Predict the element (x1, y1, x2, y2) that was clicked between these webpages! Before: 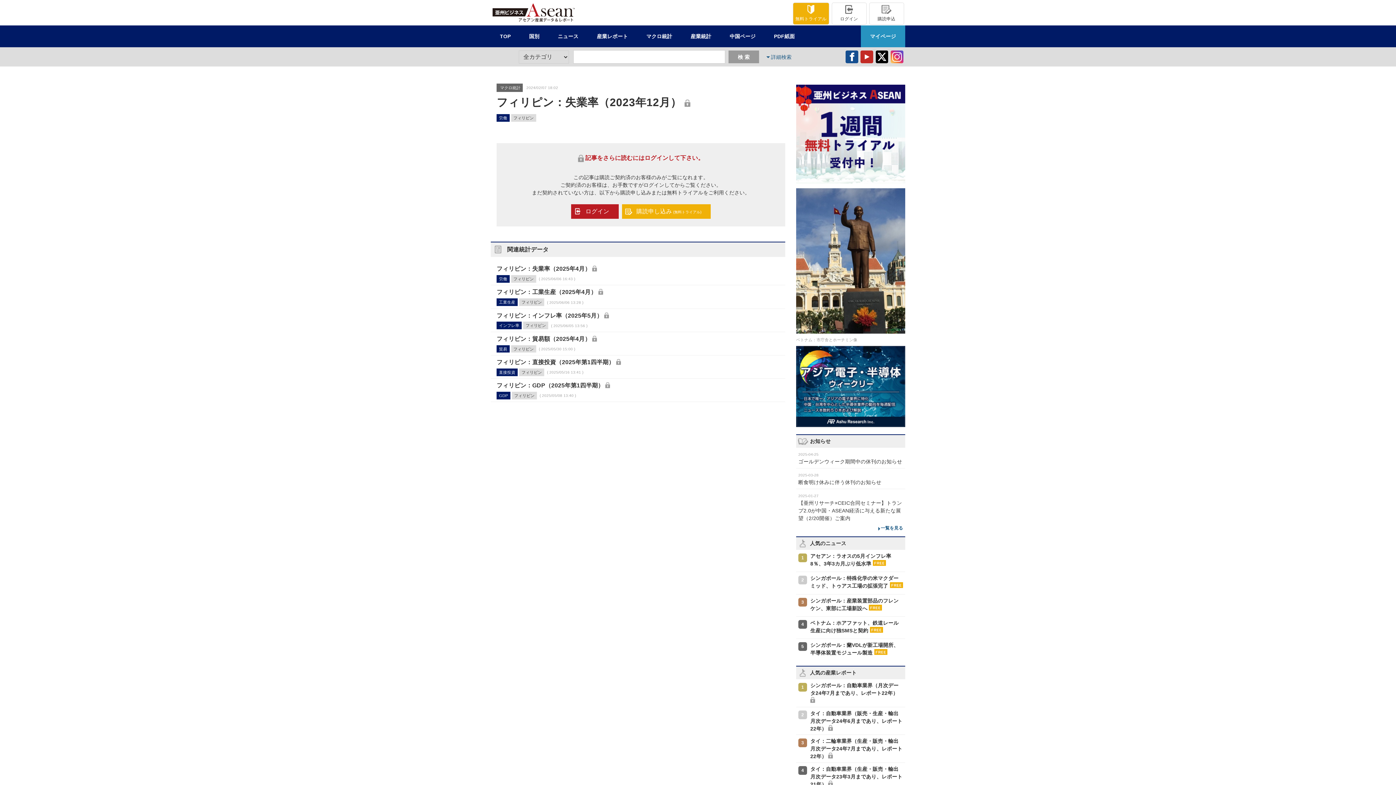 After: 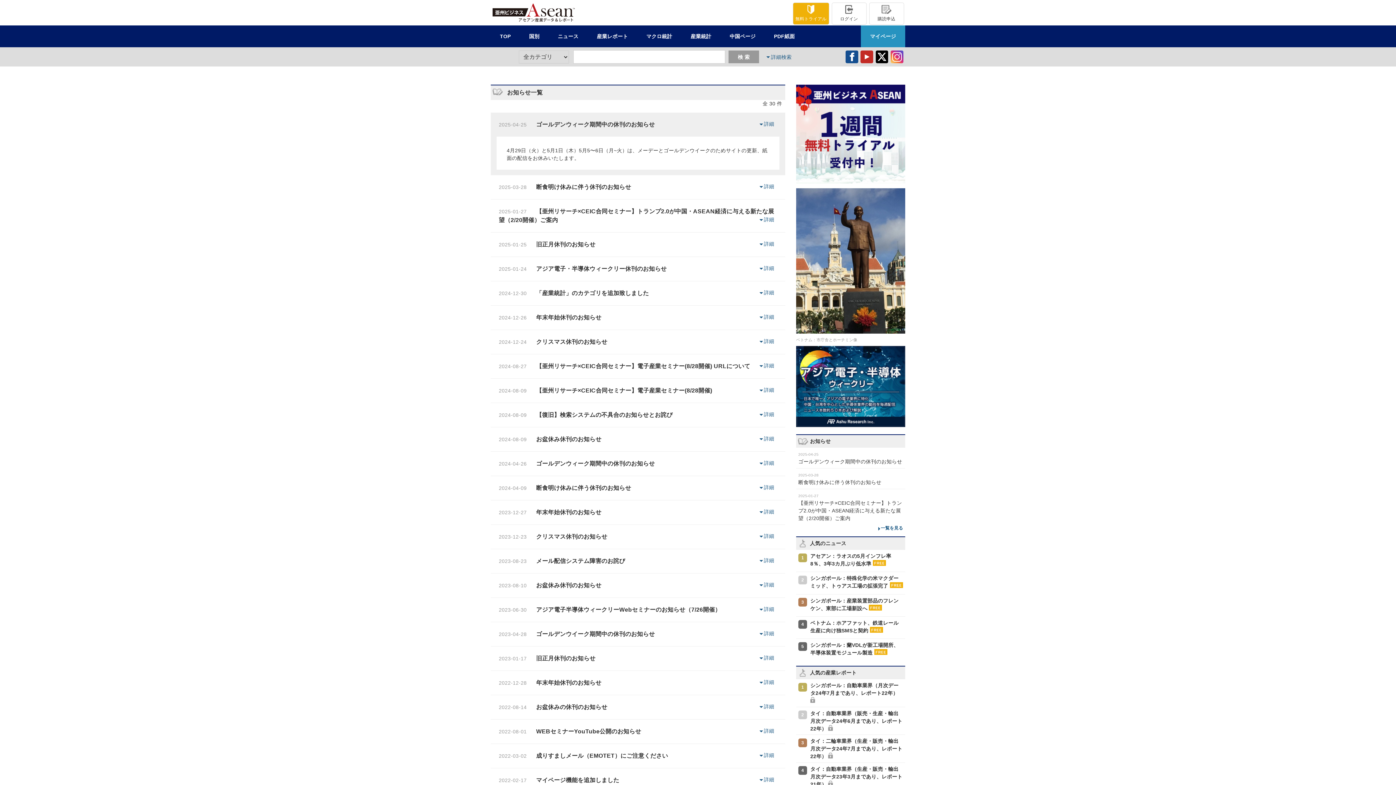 Action: bbox: (798, 458, 902, 464) label: ゴールデンウィーク期間中の休刊のお知らせ